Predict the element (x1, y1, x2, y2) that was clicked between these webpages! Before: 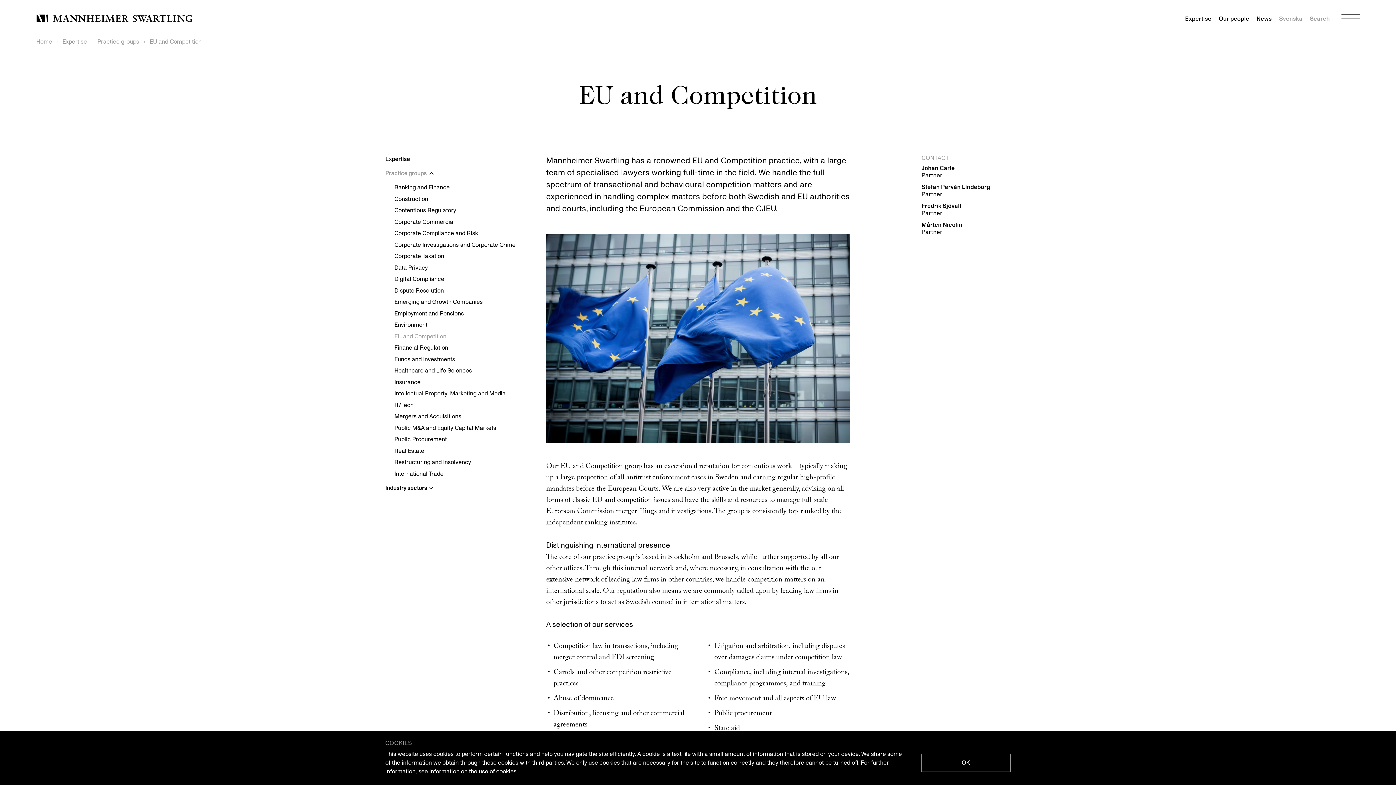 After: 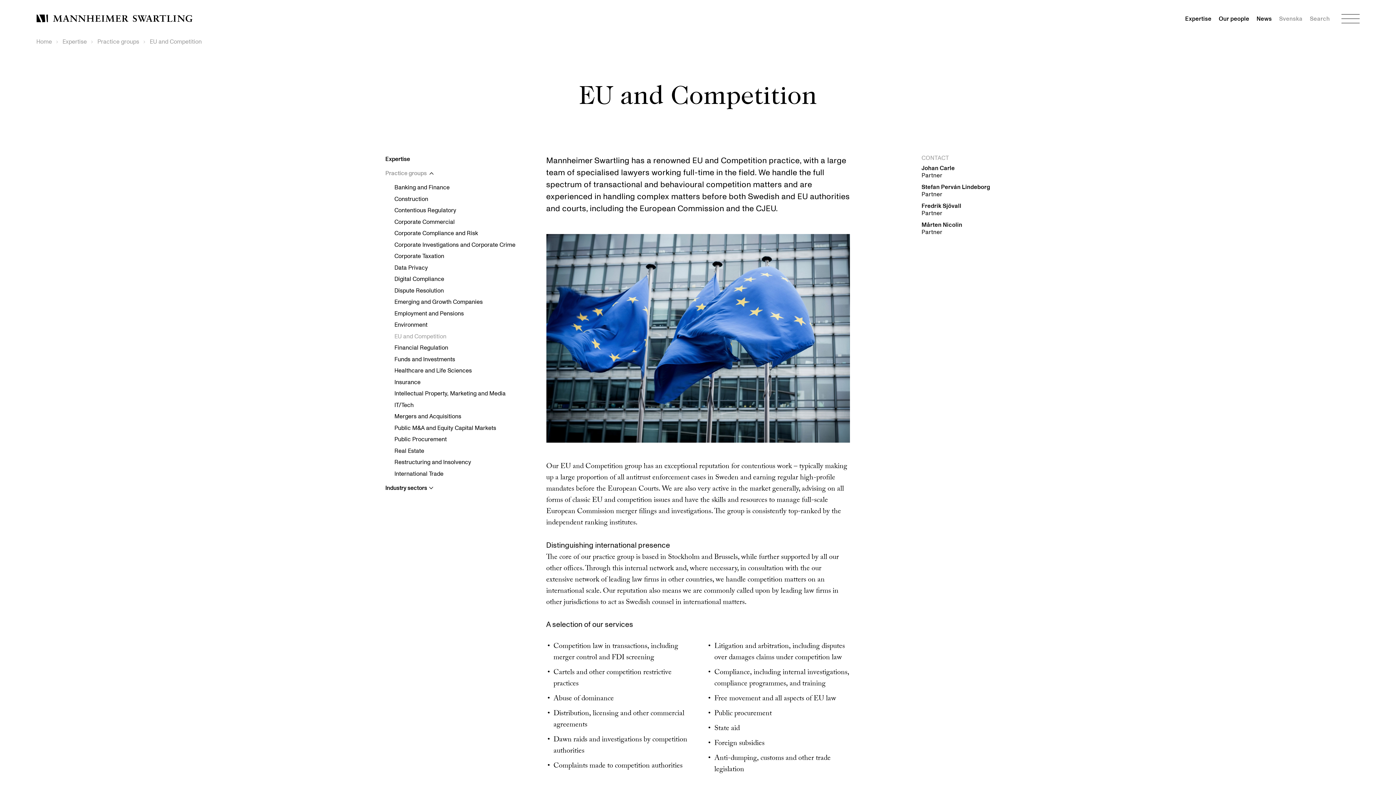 Action: label: OK bbox: (921, 754, 1010, 772)